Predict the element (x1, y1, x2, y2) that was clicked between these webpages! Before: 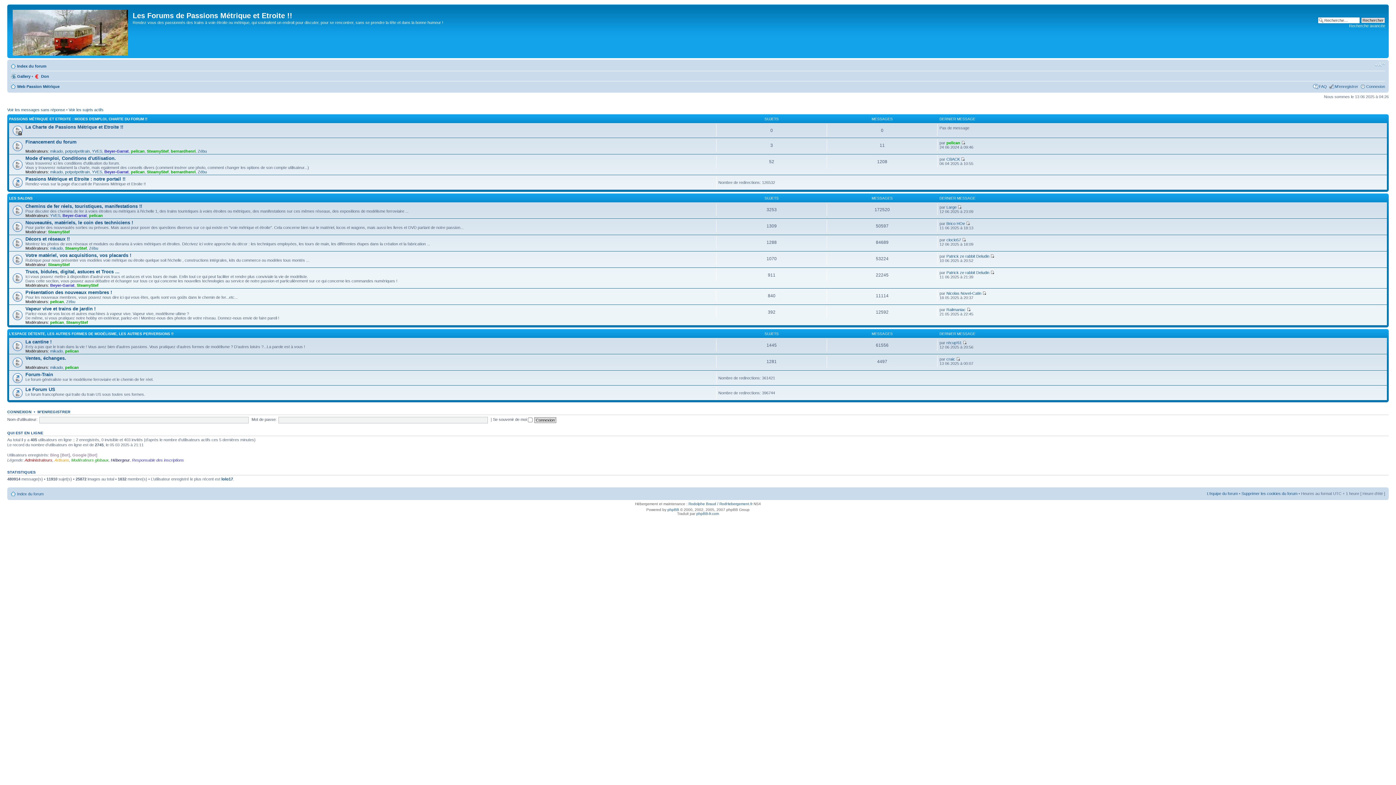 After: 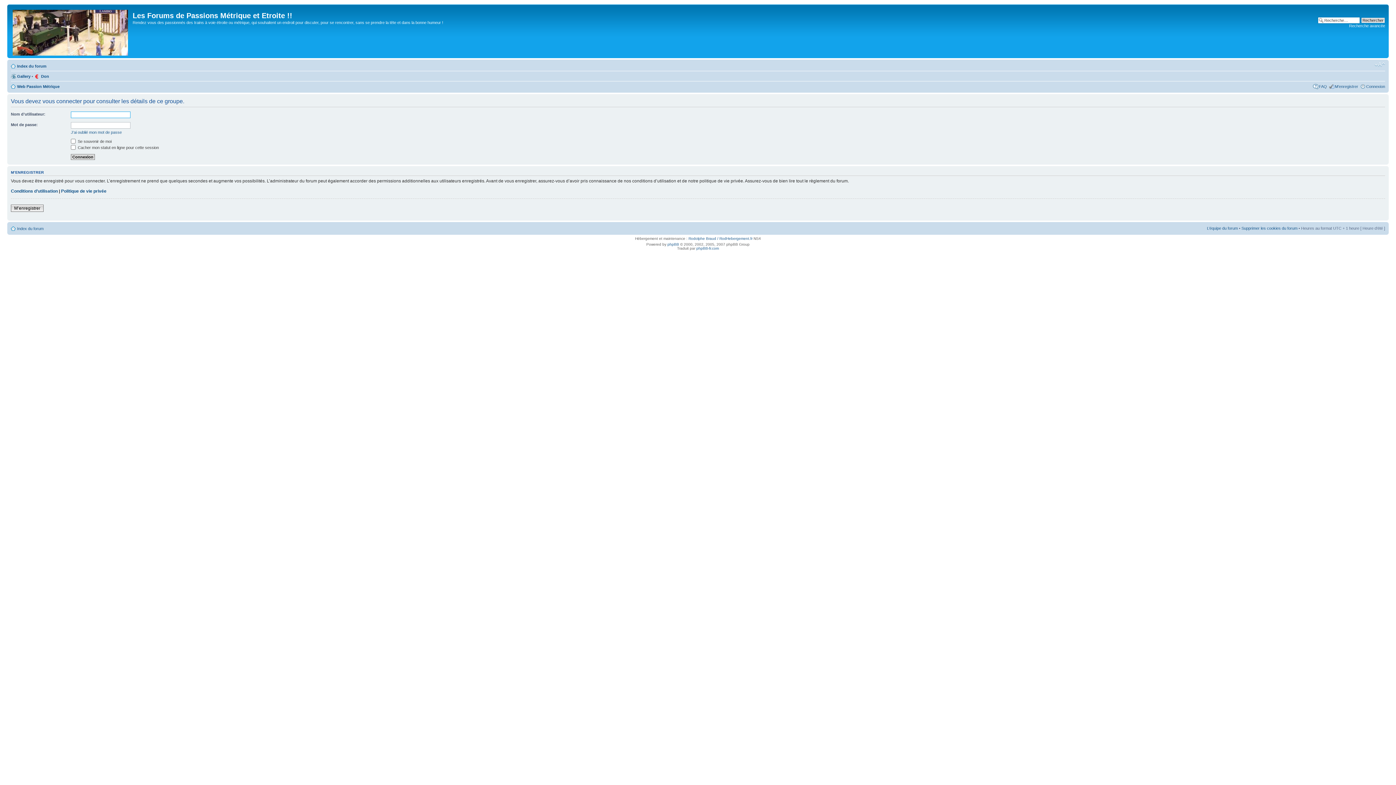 Action: label: Administrateurs bbox: (24, 458, 52, 462)